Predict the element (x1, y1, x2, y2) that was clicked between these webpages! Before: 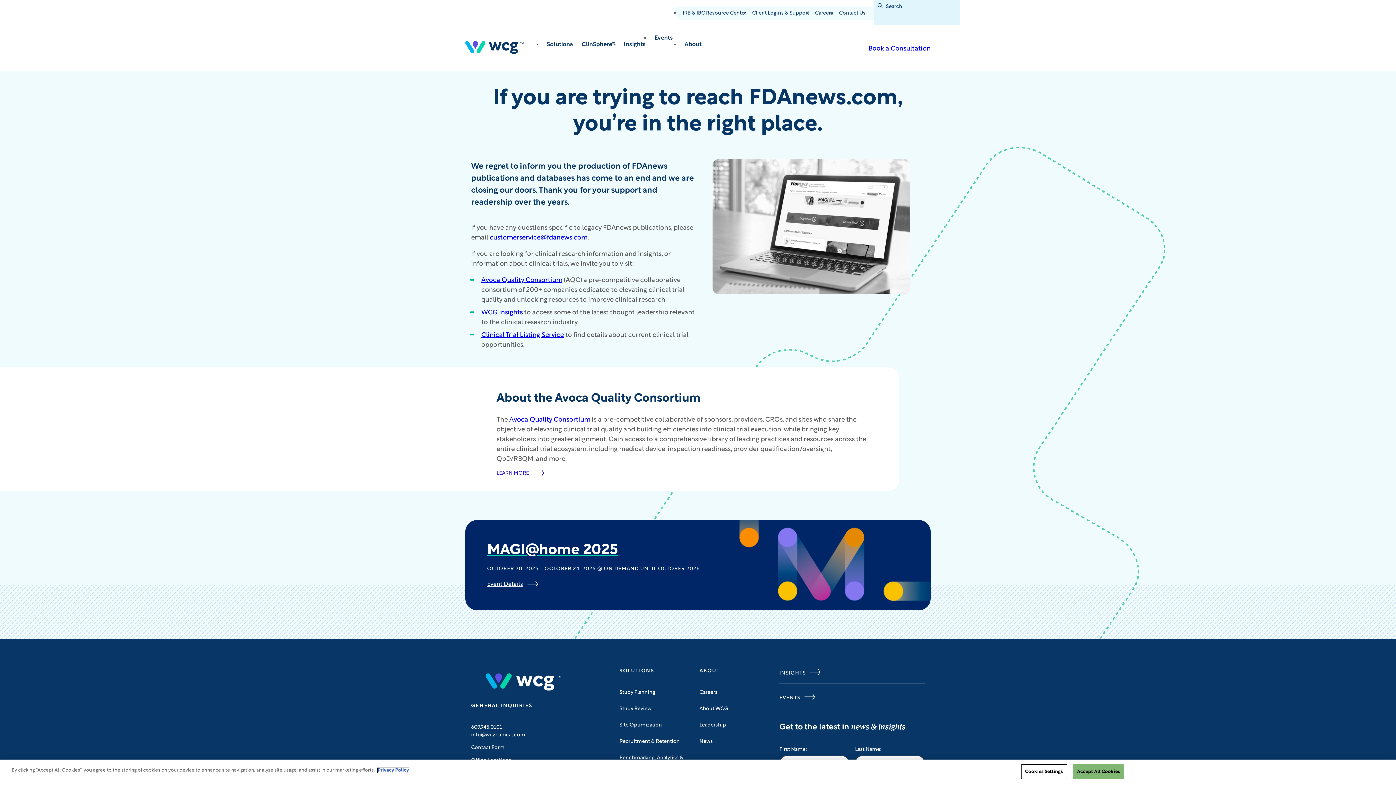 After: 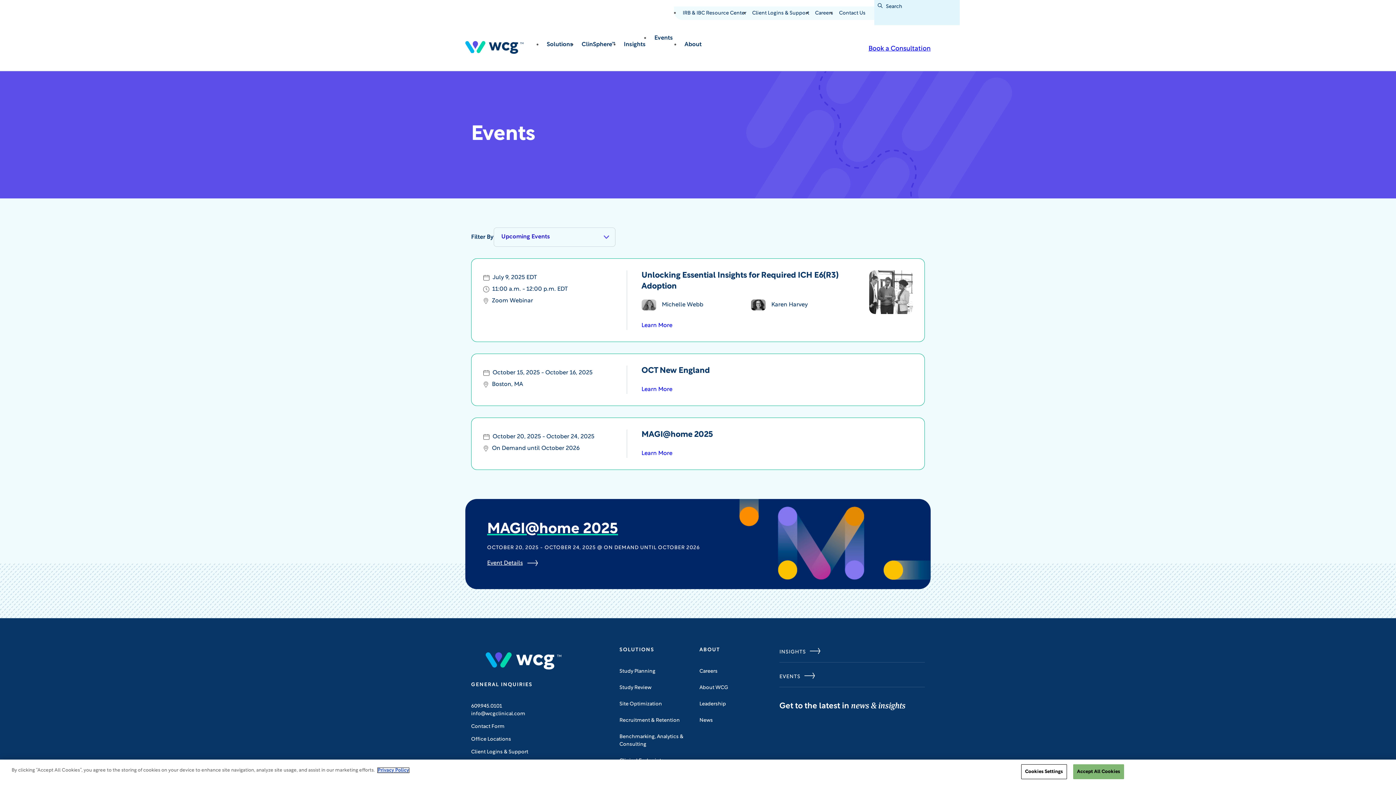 Action: label: Events bbox: (650, 28, 680, 52)